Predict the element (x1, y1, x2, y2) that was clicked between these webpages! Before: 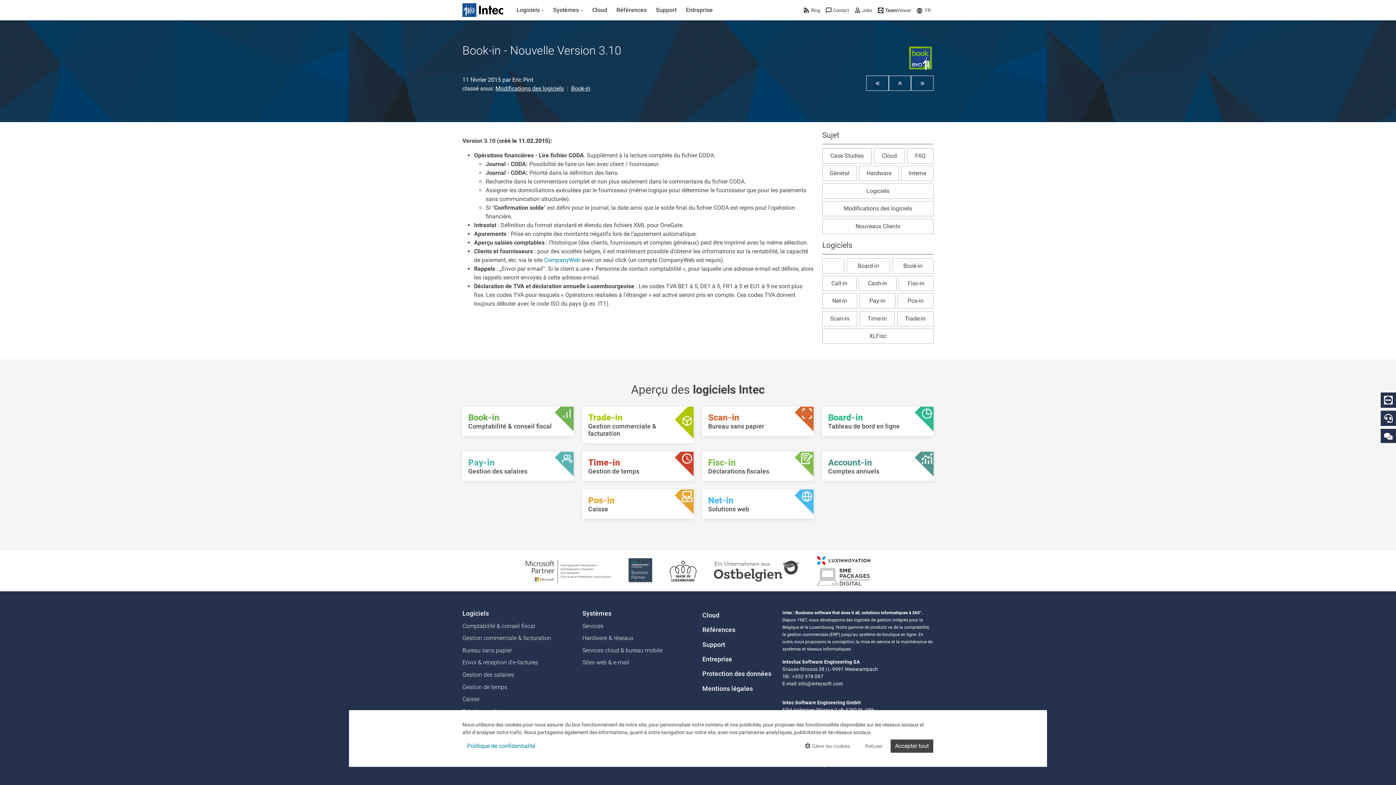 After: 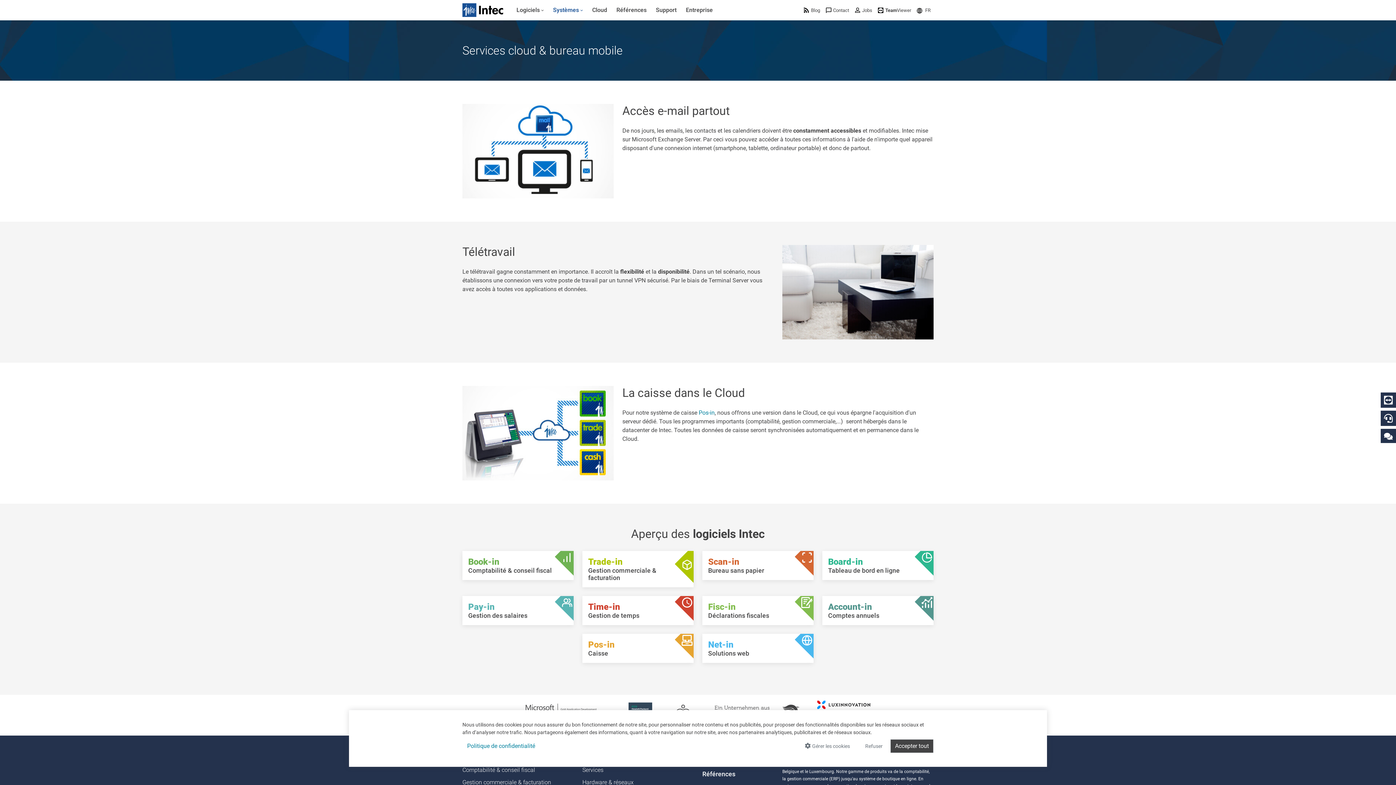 Action: bbox: (582, 644, 693, 656) label: Services cloud & bureau mobile